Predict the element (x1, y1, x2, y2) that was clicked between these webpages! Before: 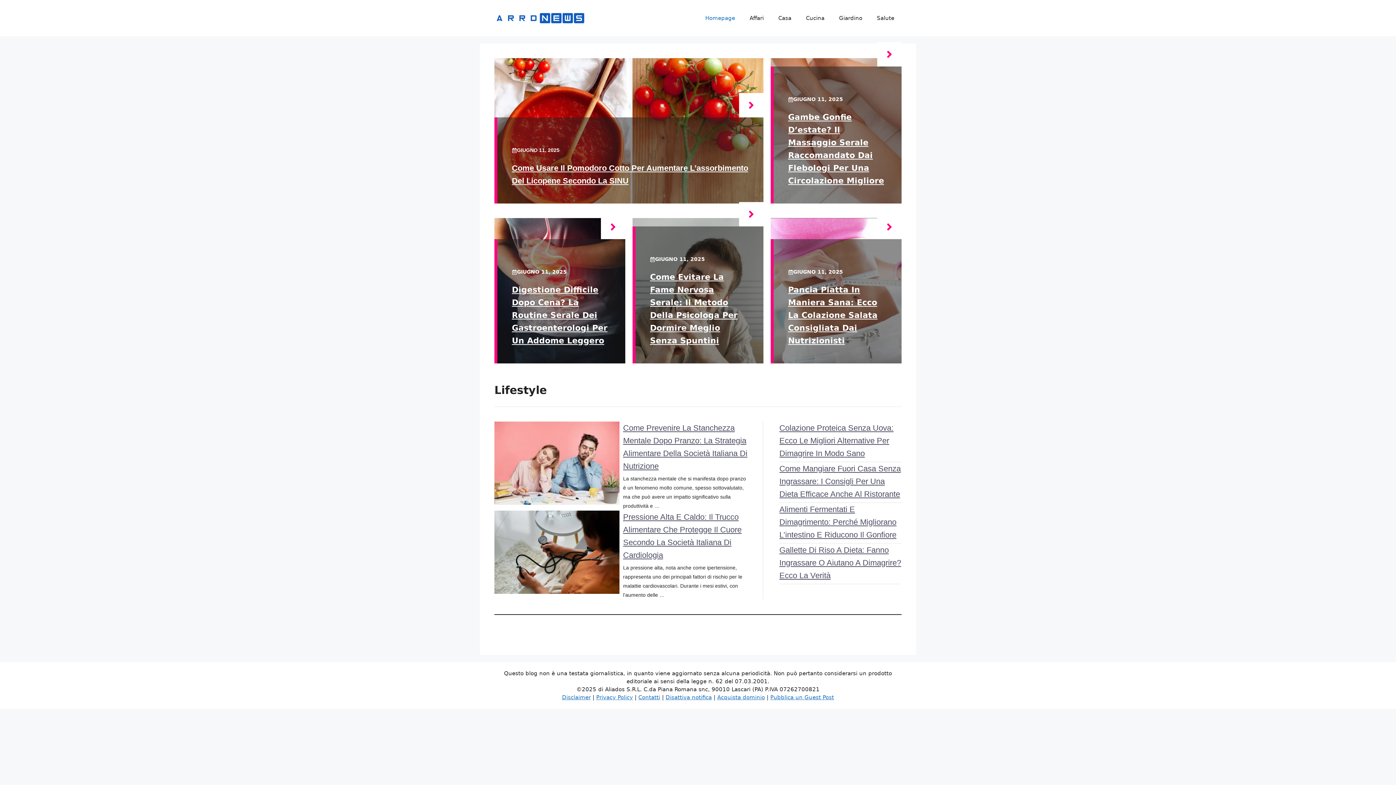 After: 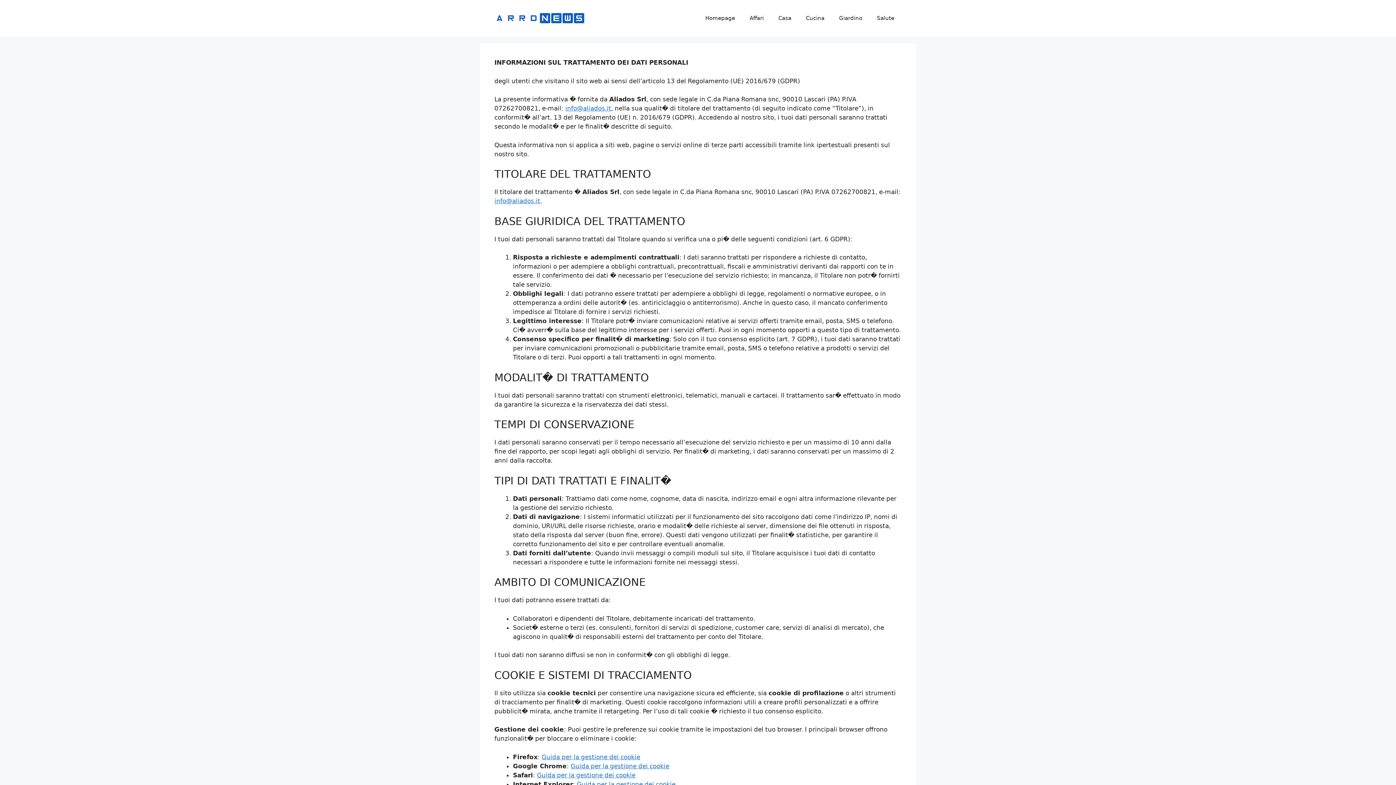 Action: label: Privacy Policy bbox: (596, 694, 633, 701)